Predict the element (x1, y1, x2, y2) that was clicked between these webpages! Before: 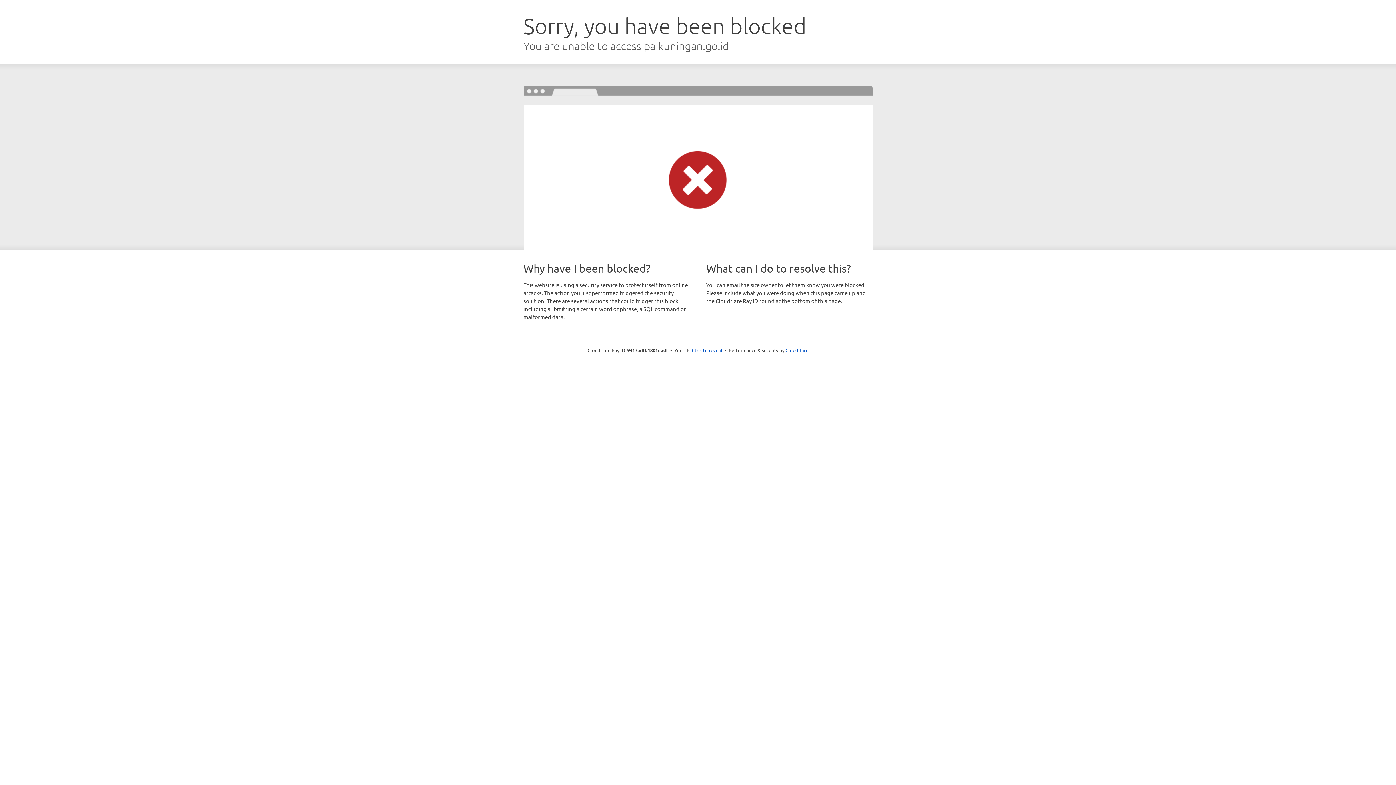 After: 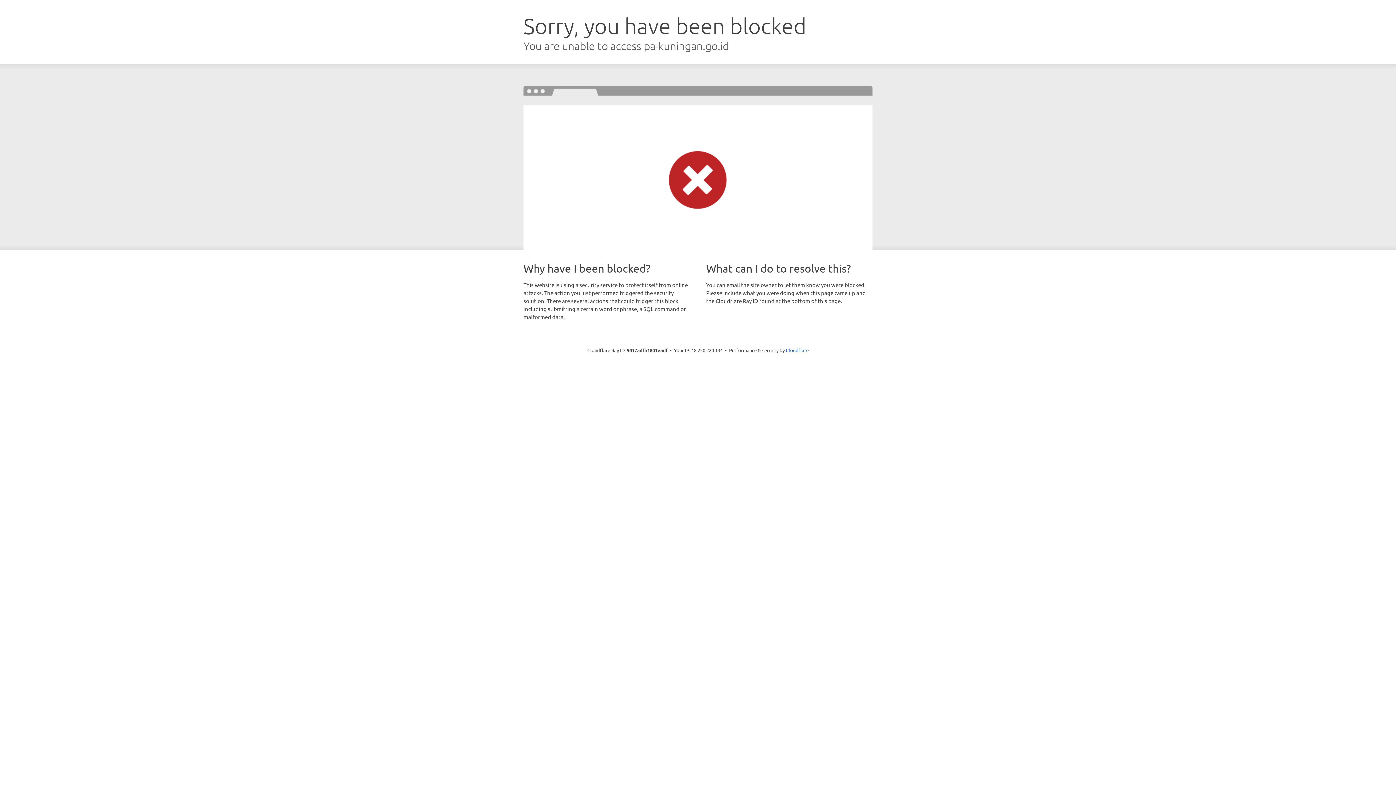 Action: bbox: (692, 346, 722, 353) label: Click to reveal